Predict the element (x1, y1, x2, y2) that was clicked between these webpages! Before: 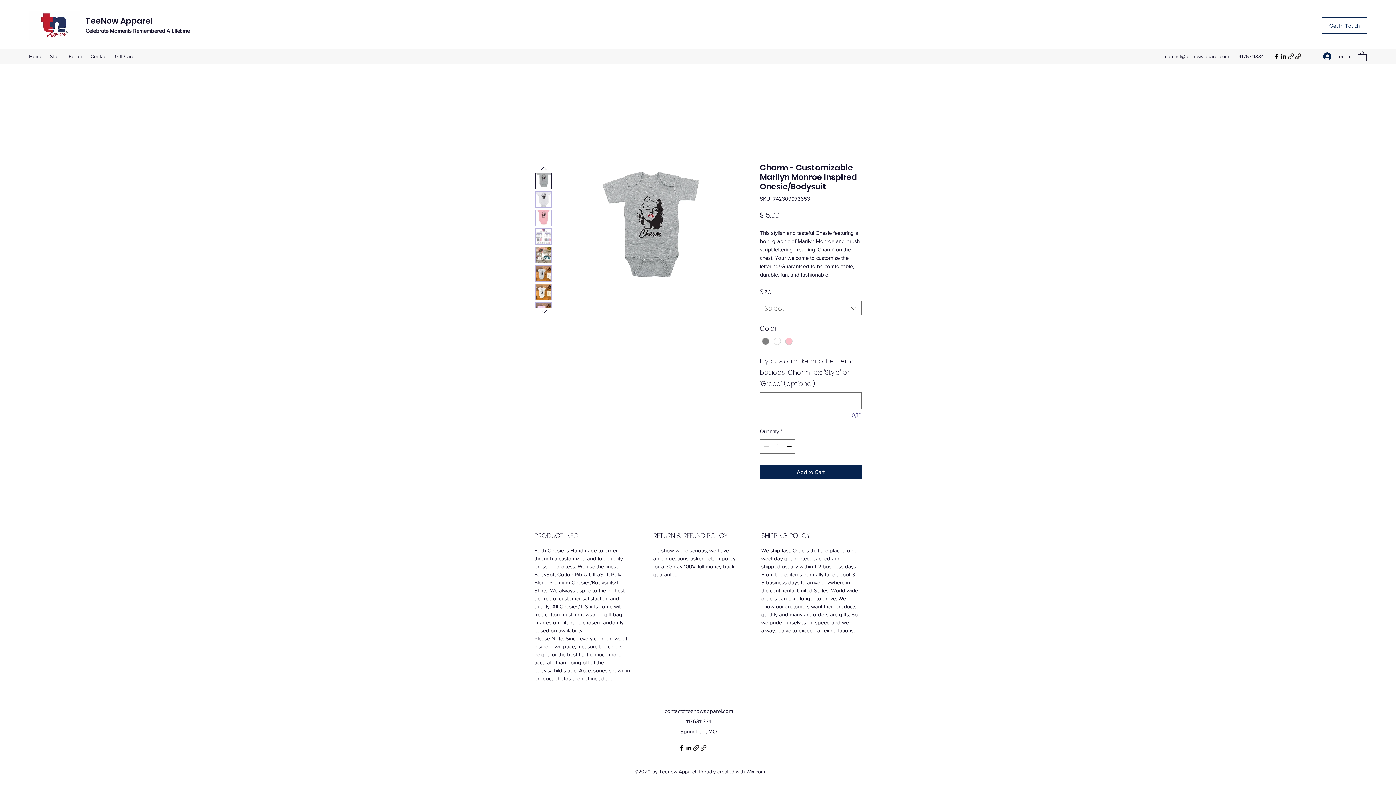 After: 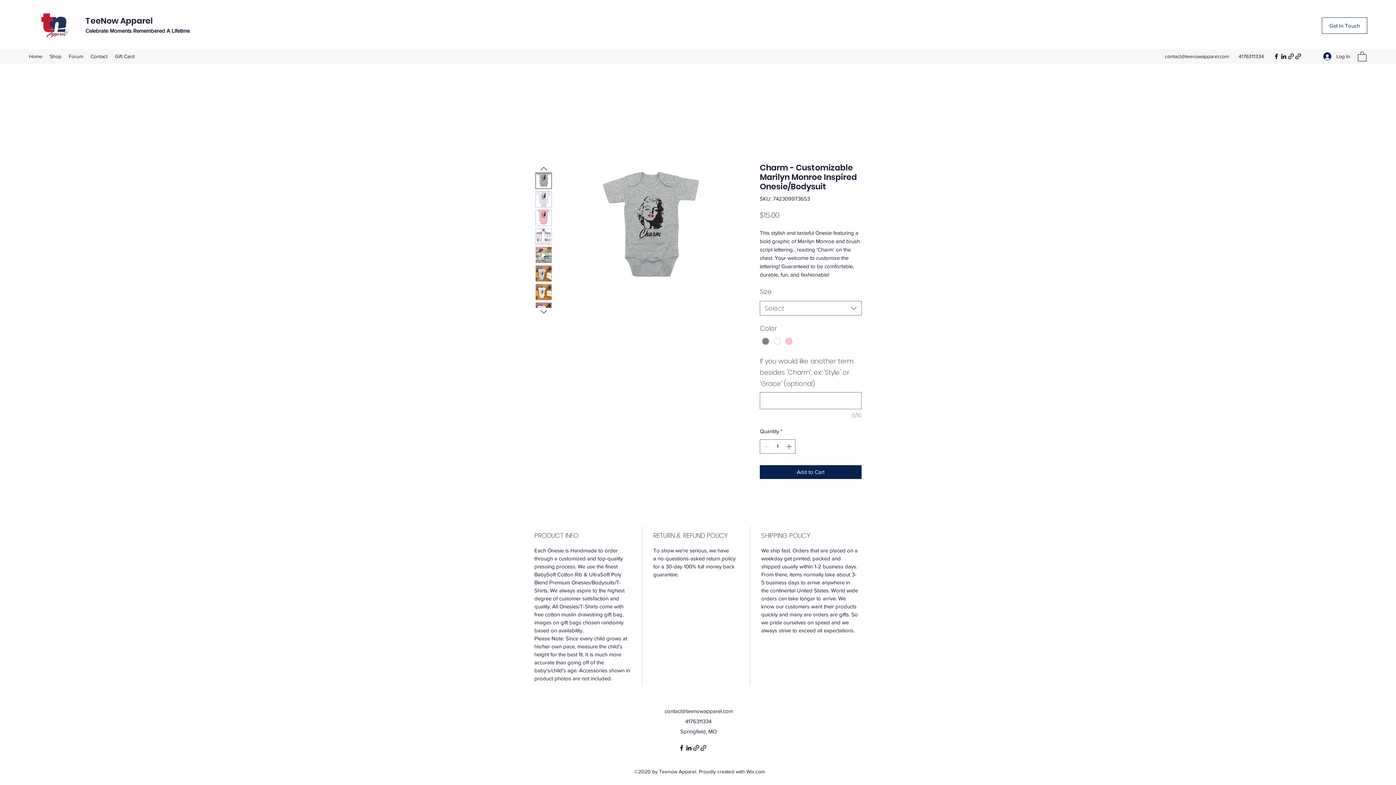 Action: bbox: (664, 708, 733, 714) label: contact@teenowapparel.com